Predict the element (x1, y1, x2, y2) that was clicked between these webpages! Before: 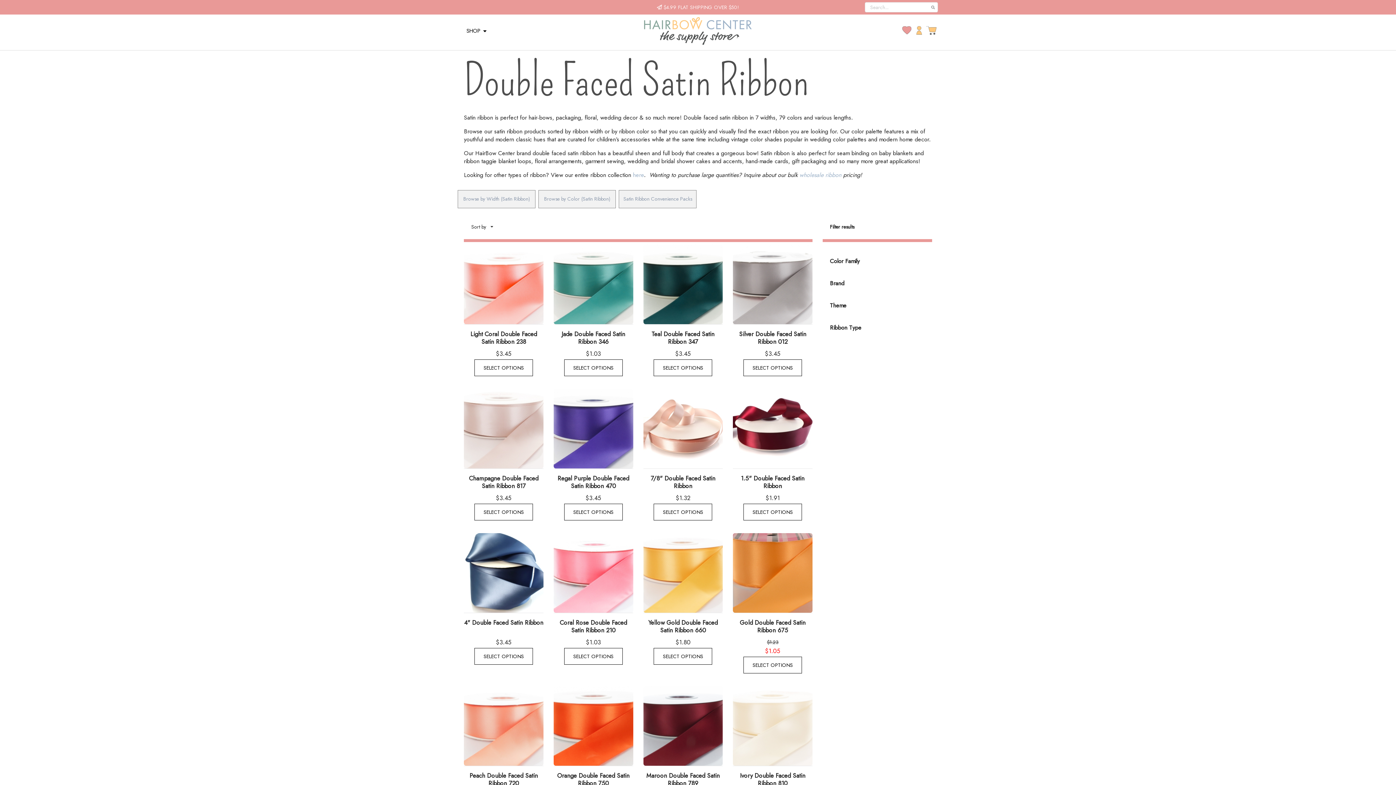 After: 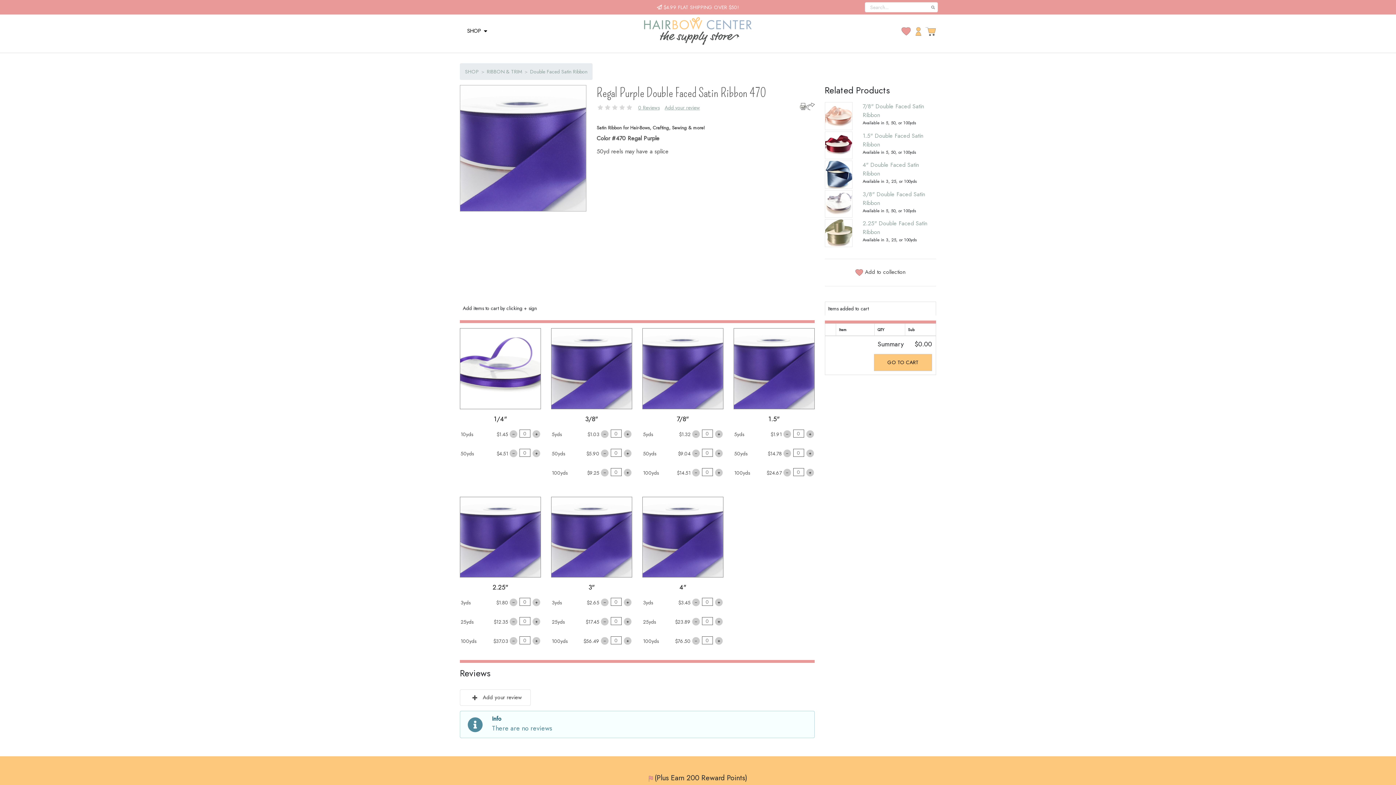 Action: bbox: (553, 389, 633, 468)